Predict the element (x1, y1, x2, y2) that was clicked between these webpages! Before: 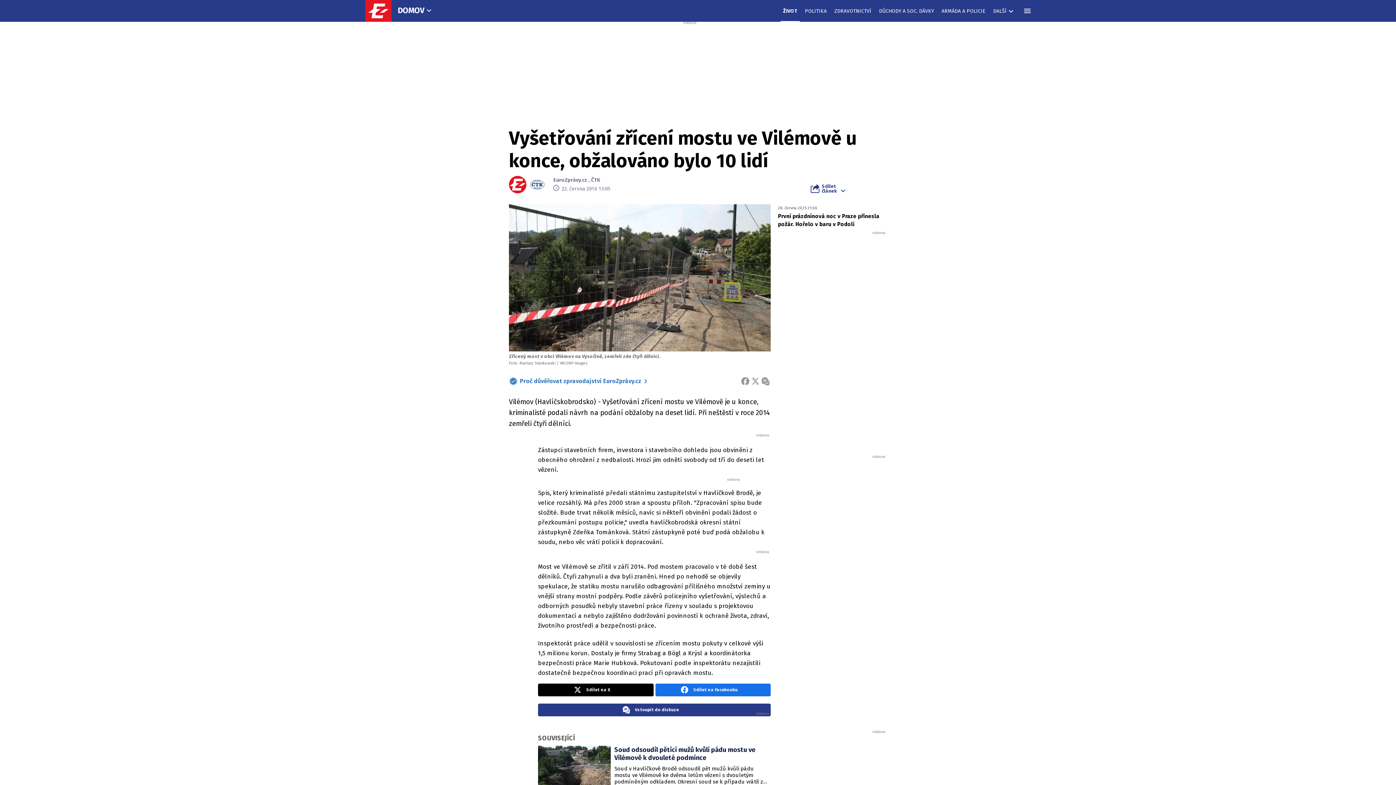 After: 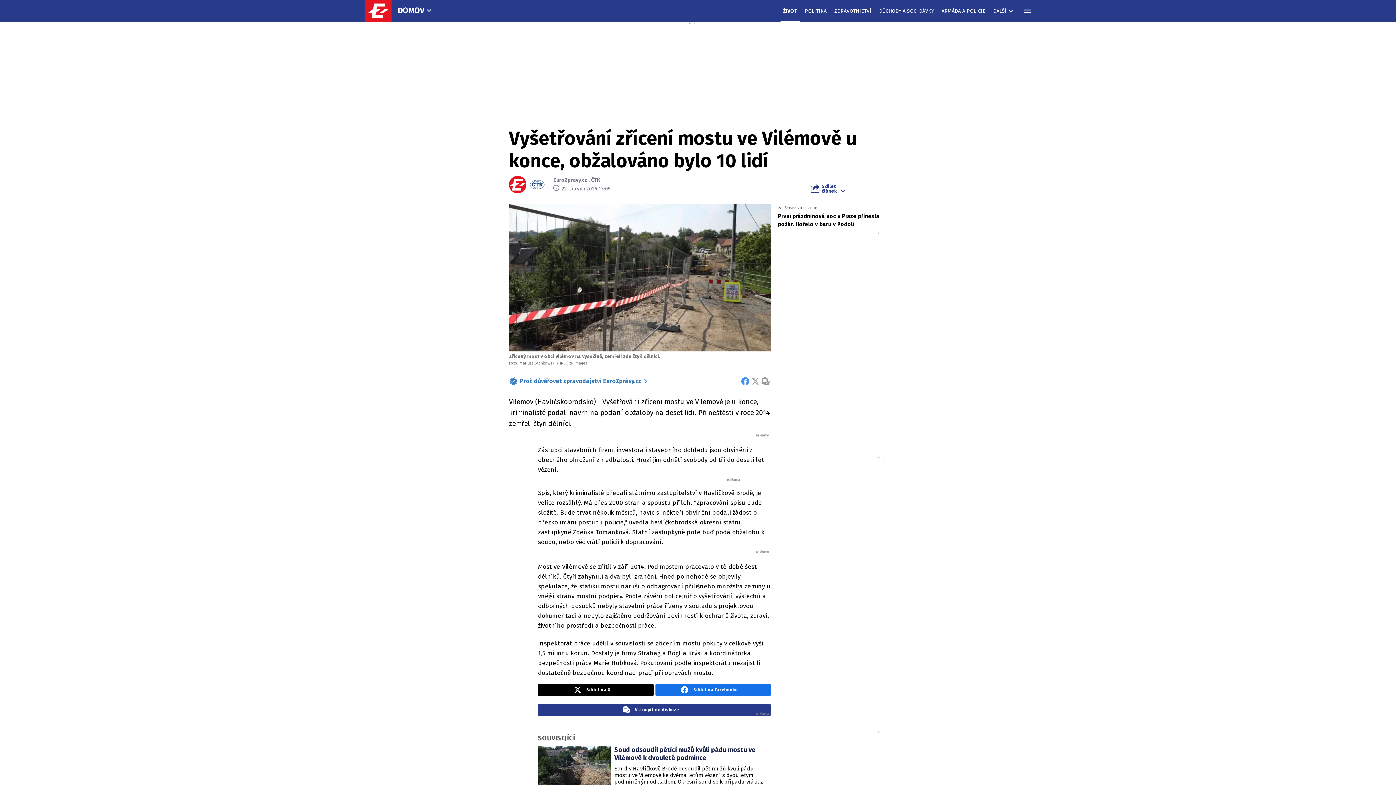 Action: label: FACEBOOK bbox: (740, 377, 750, 385)